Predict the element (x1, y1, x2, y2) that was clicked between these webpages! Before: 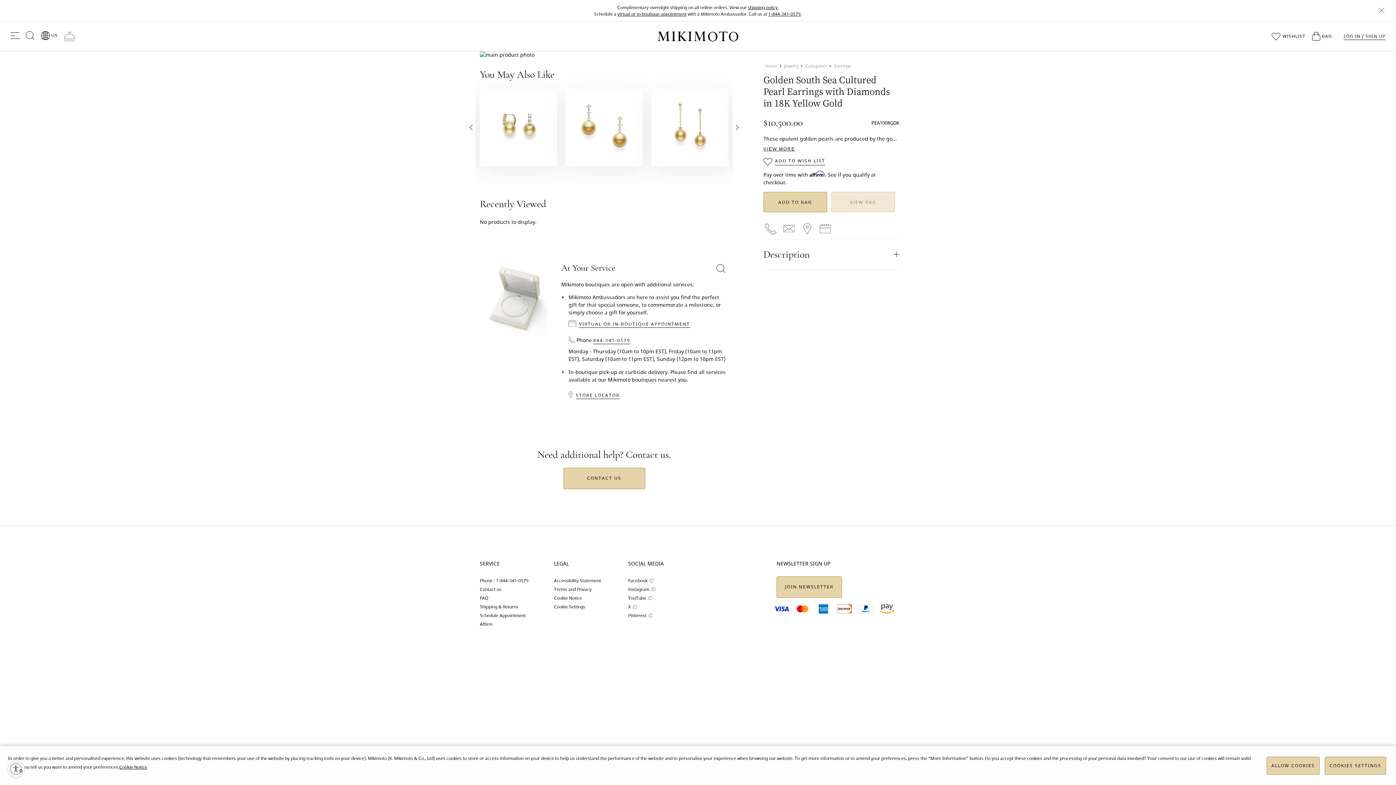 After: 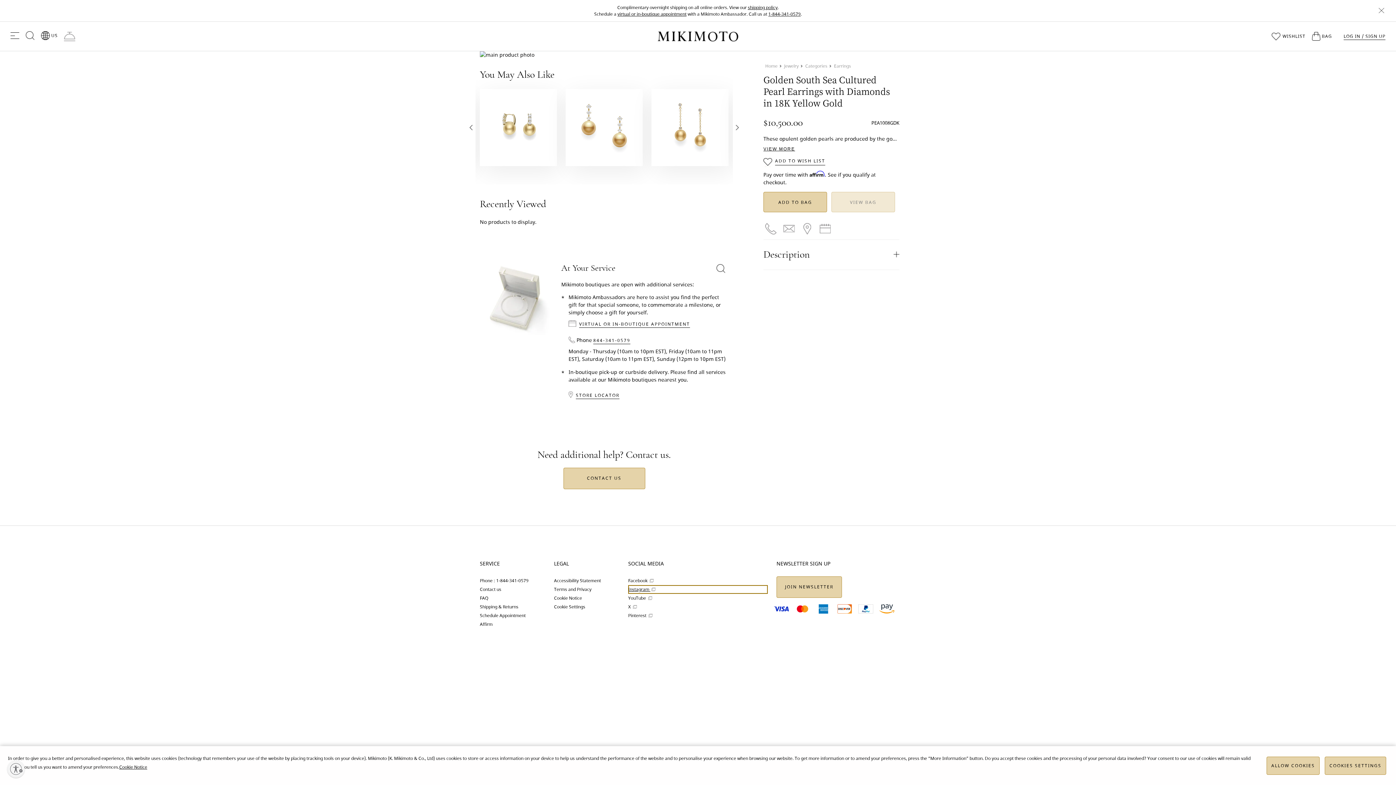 Action: bbox: (628, 585, 768, 594) label: Instagram 
(opens instagram in new window)